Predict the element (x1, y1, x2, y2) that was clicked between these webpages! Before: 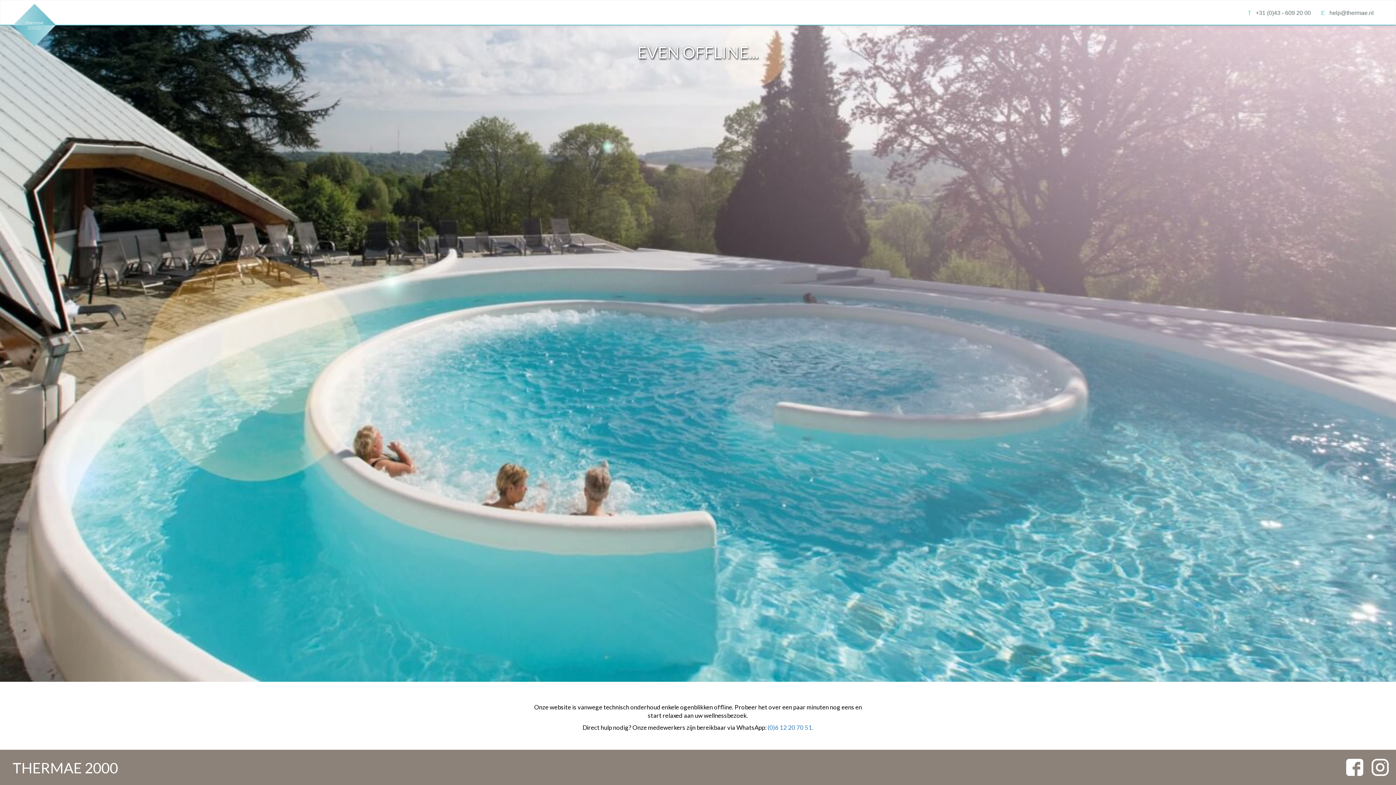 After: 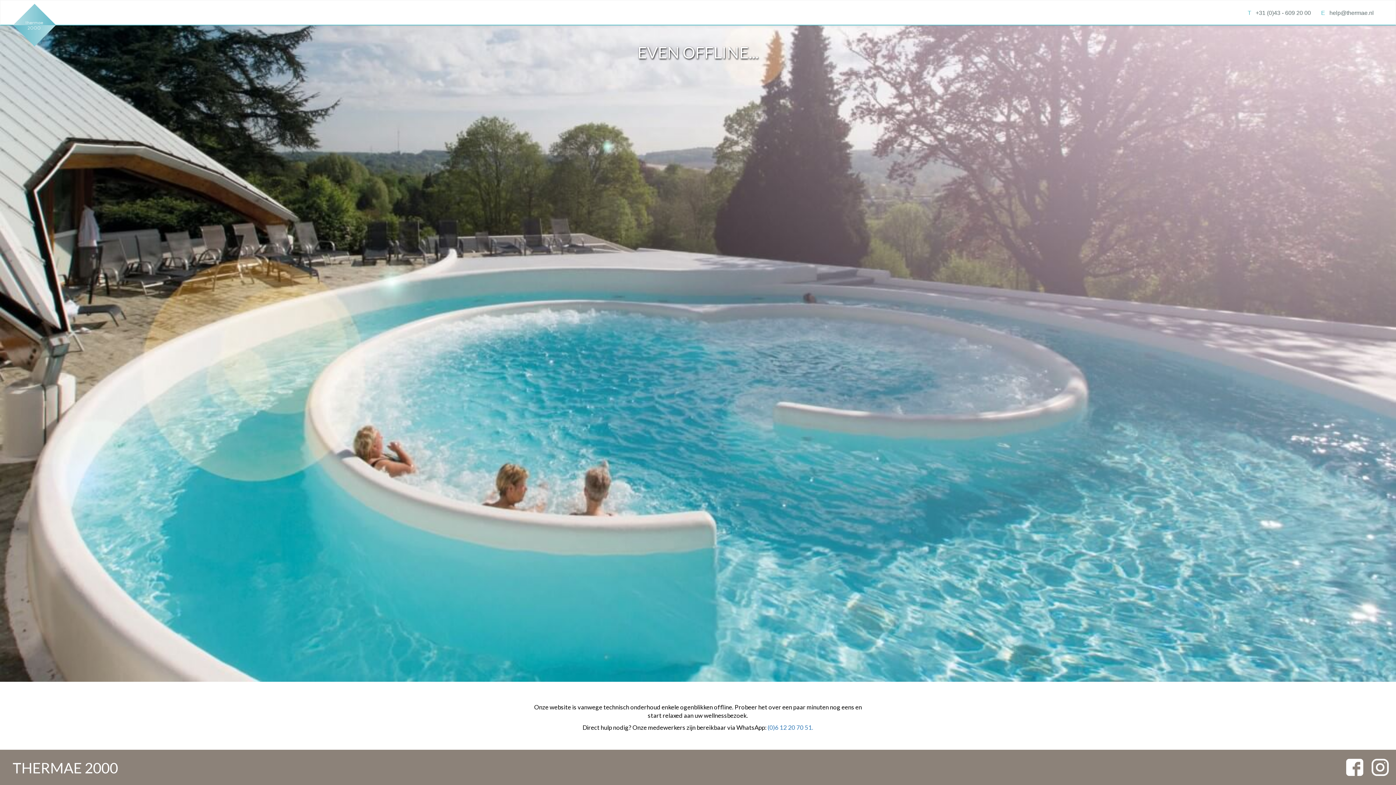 Action: label: T+31 (0)43 - 609 20 00 bbox: (1248, 9, 1311, 16)